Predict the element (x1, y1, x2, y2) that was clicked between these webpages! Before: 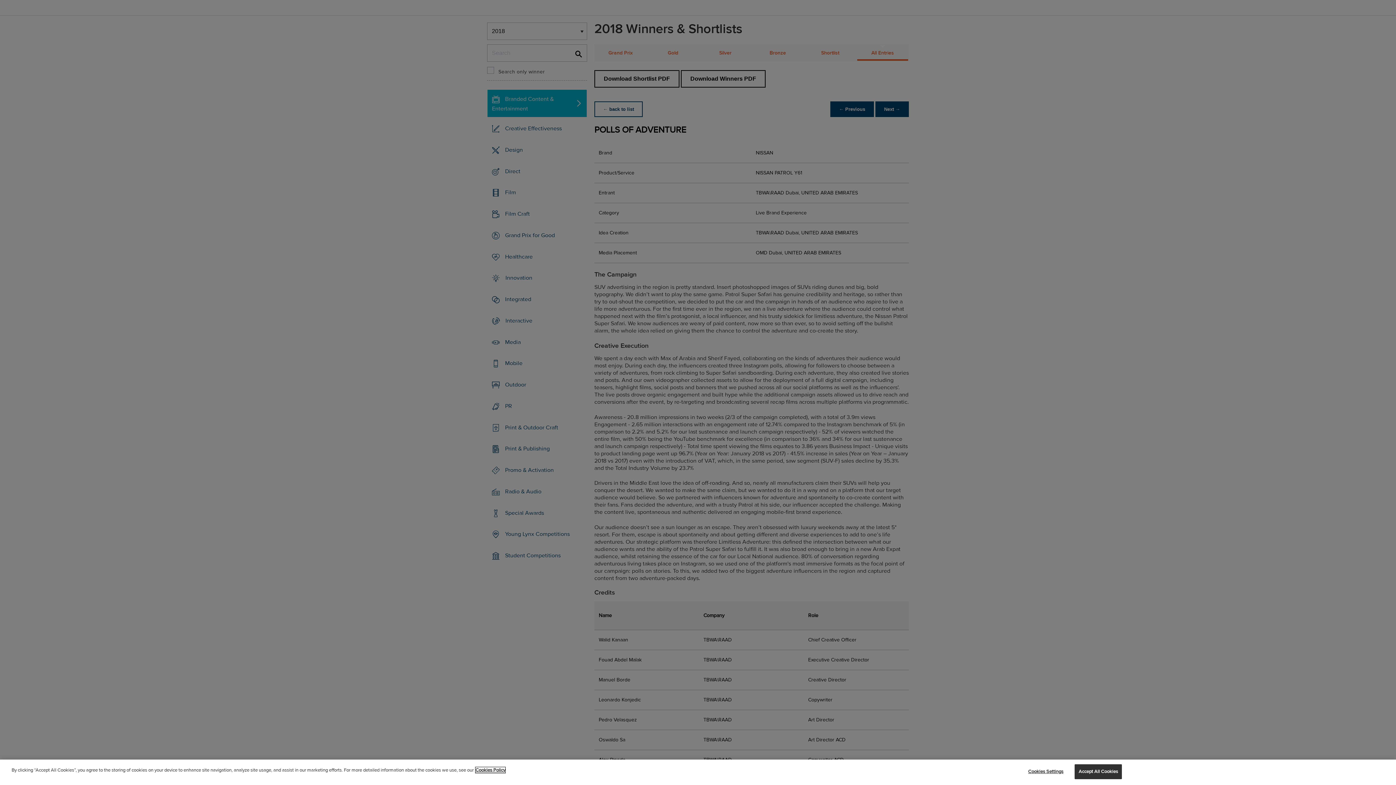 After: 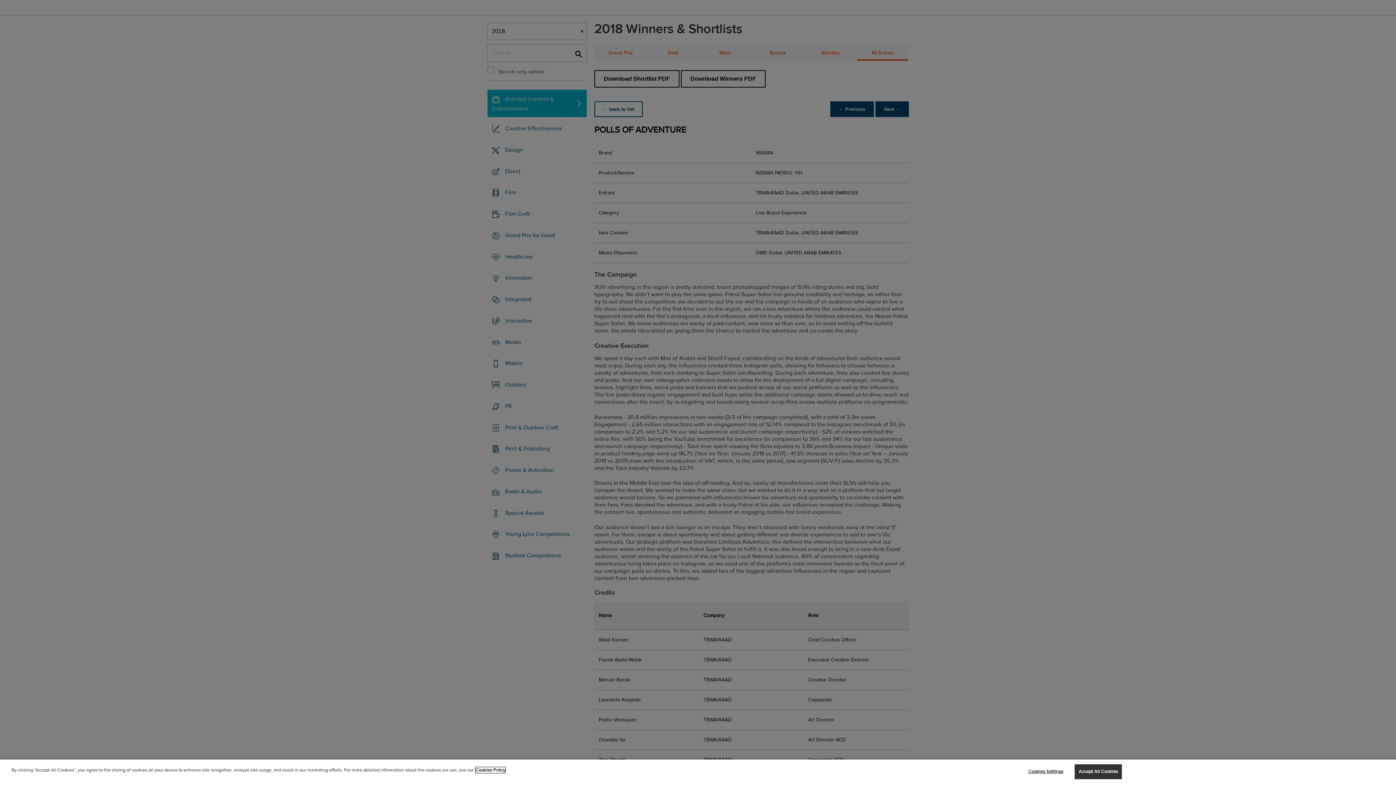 Action: label: More information about your privacy, opens in a new tab bbox: (475, 780, 505, 786)